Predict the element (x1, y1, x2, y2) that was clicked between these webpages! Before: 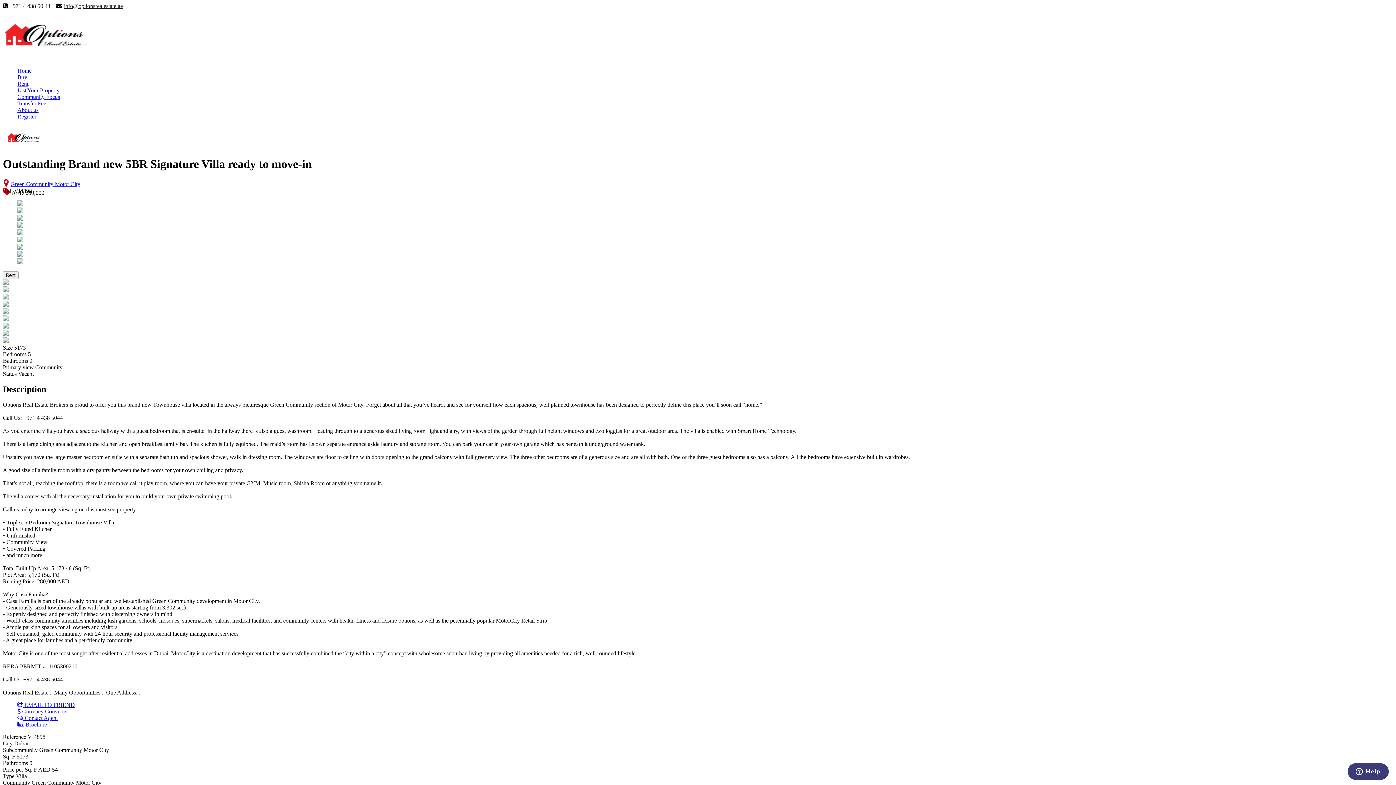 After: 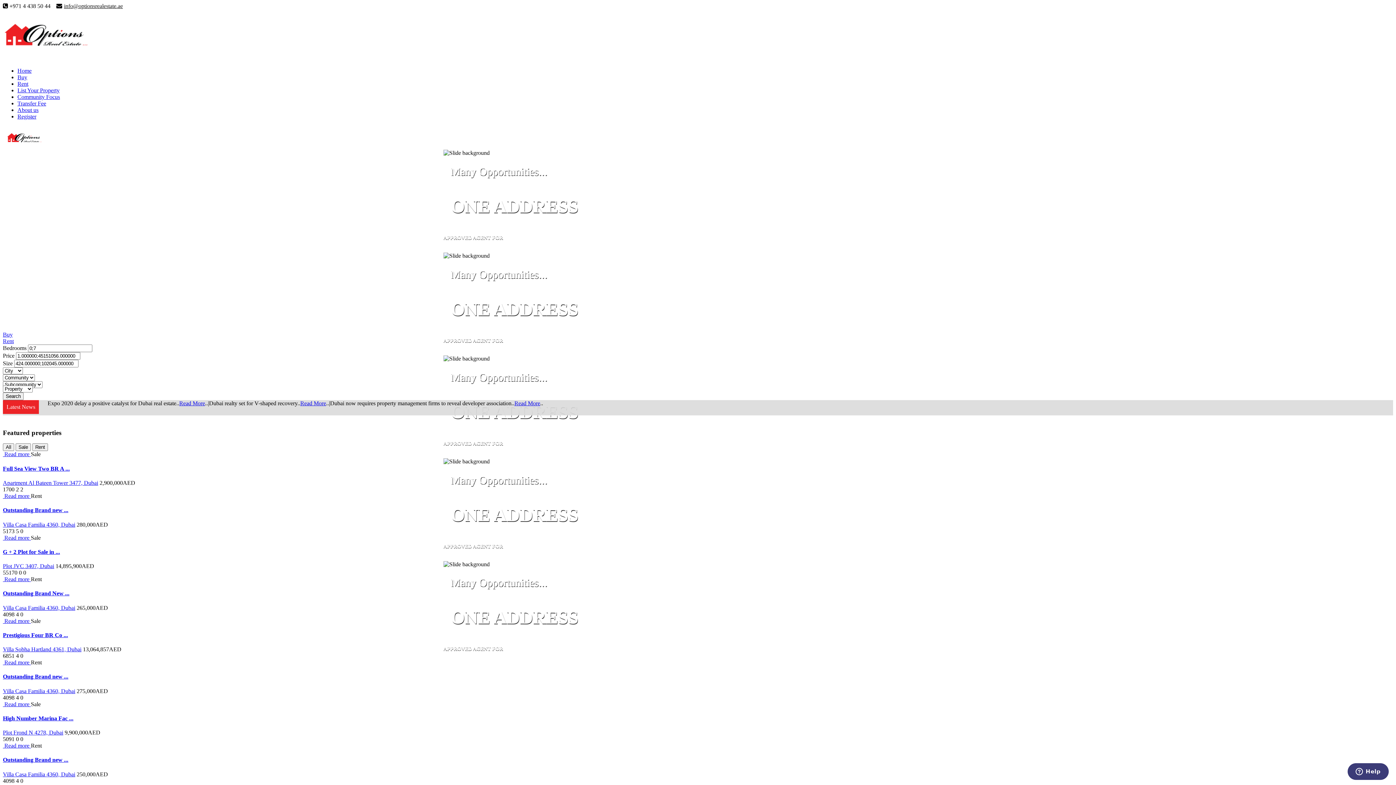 Action: bbox: (2, 143, 42, 149)